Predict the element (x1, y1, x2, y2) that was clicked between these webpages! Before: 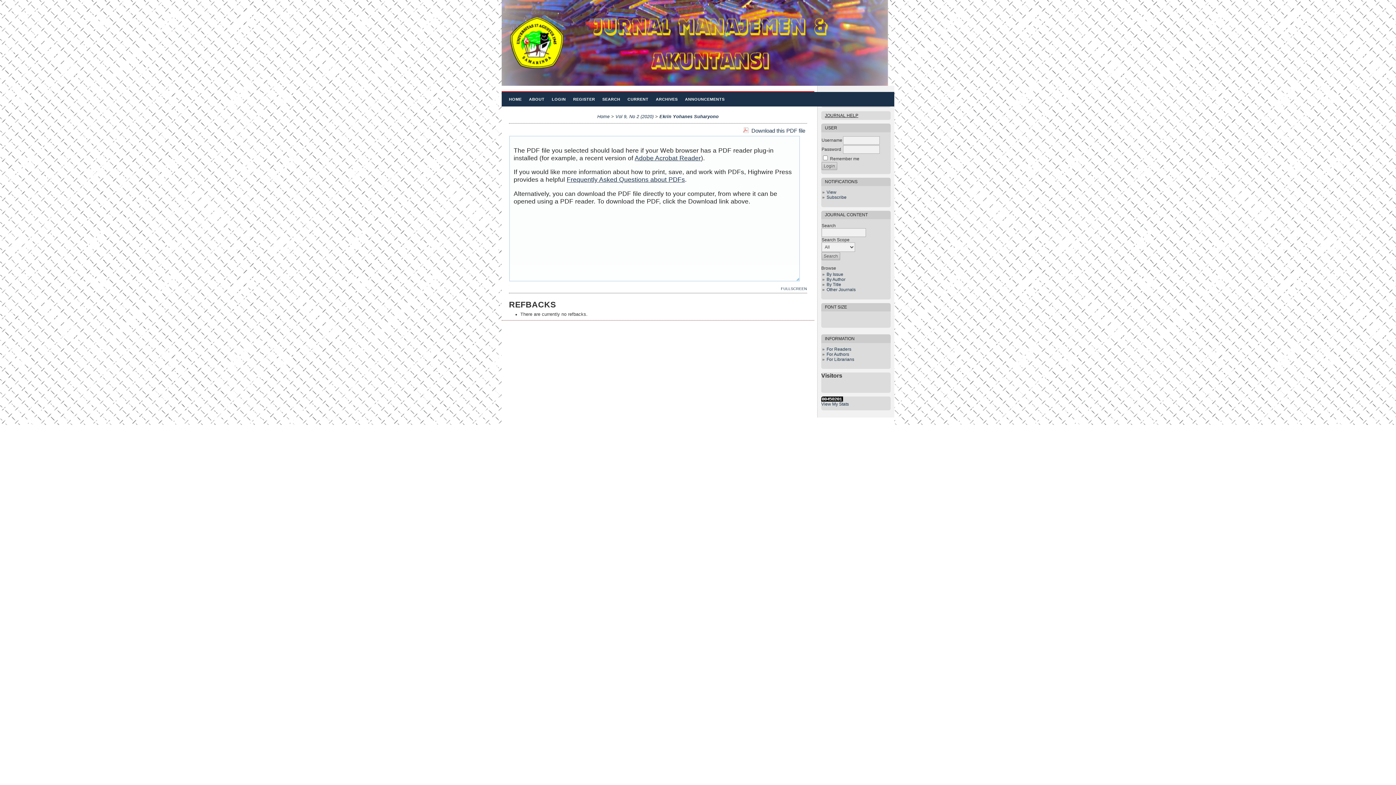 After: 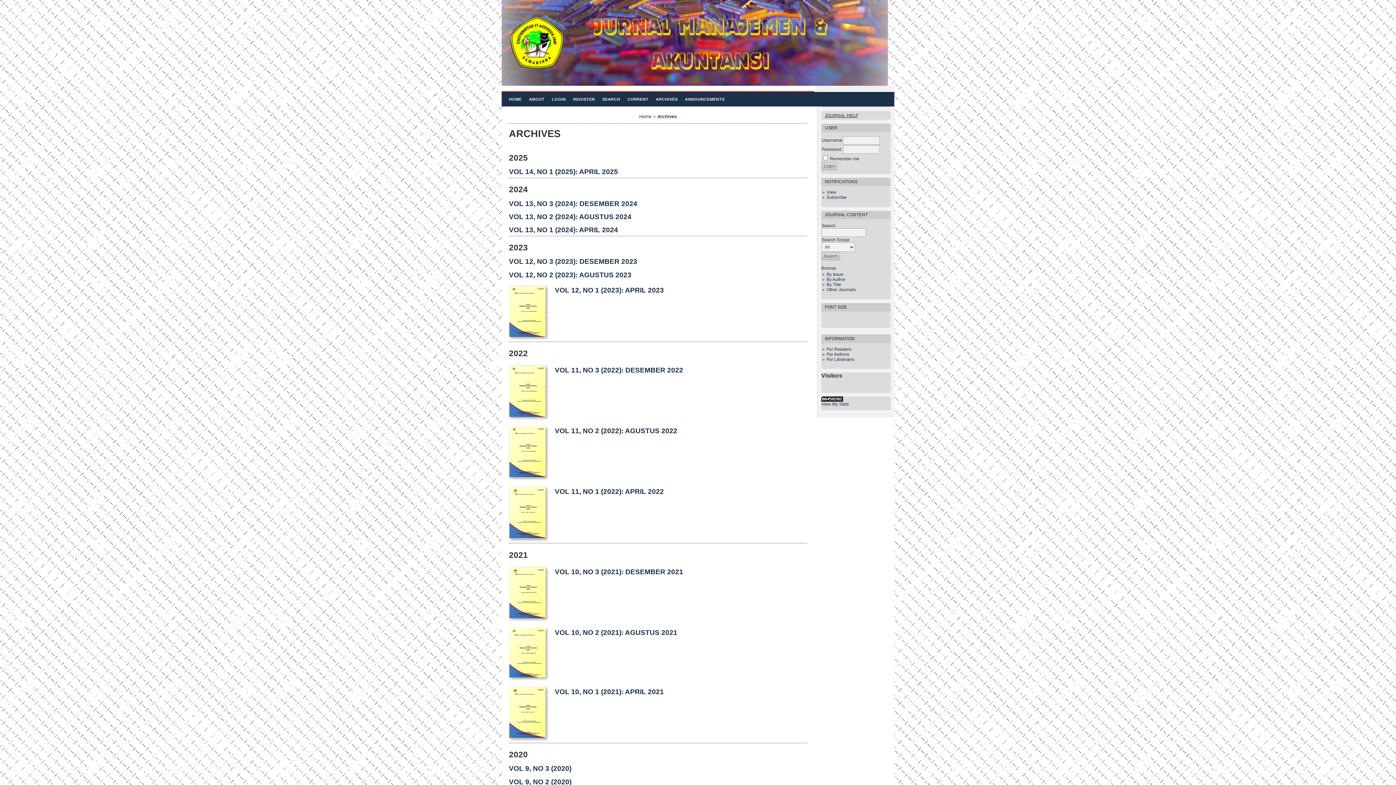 Action: label: By Issue bbox: (826, 272, 843, 277)